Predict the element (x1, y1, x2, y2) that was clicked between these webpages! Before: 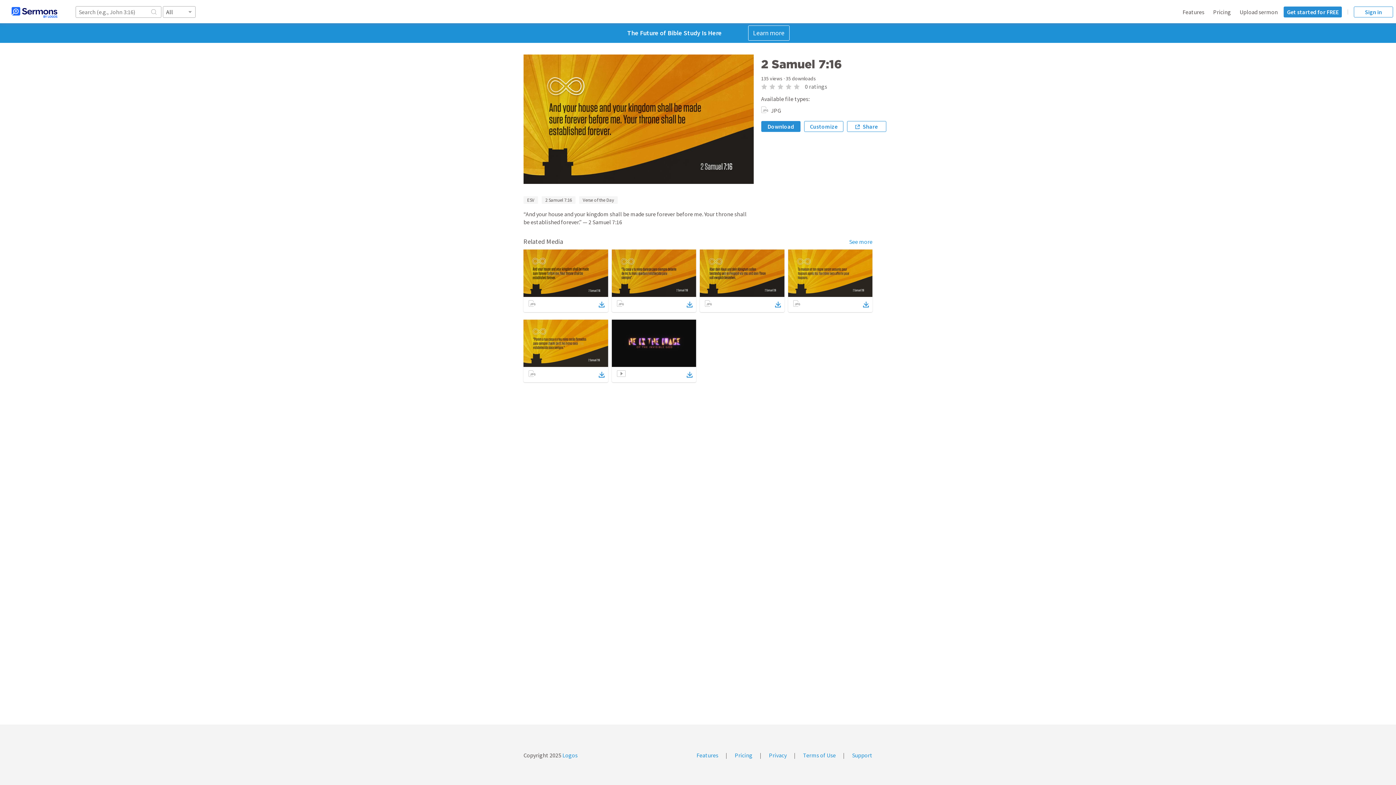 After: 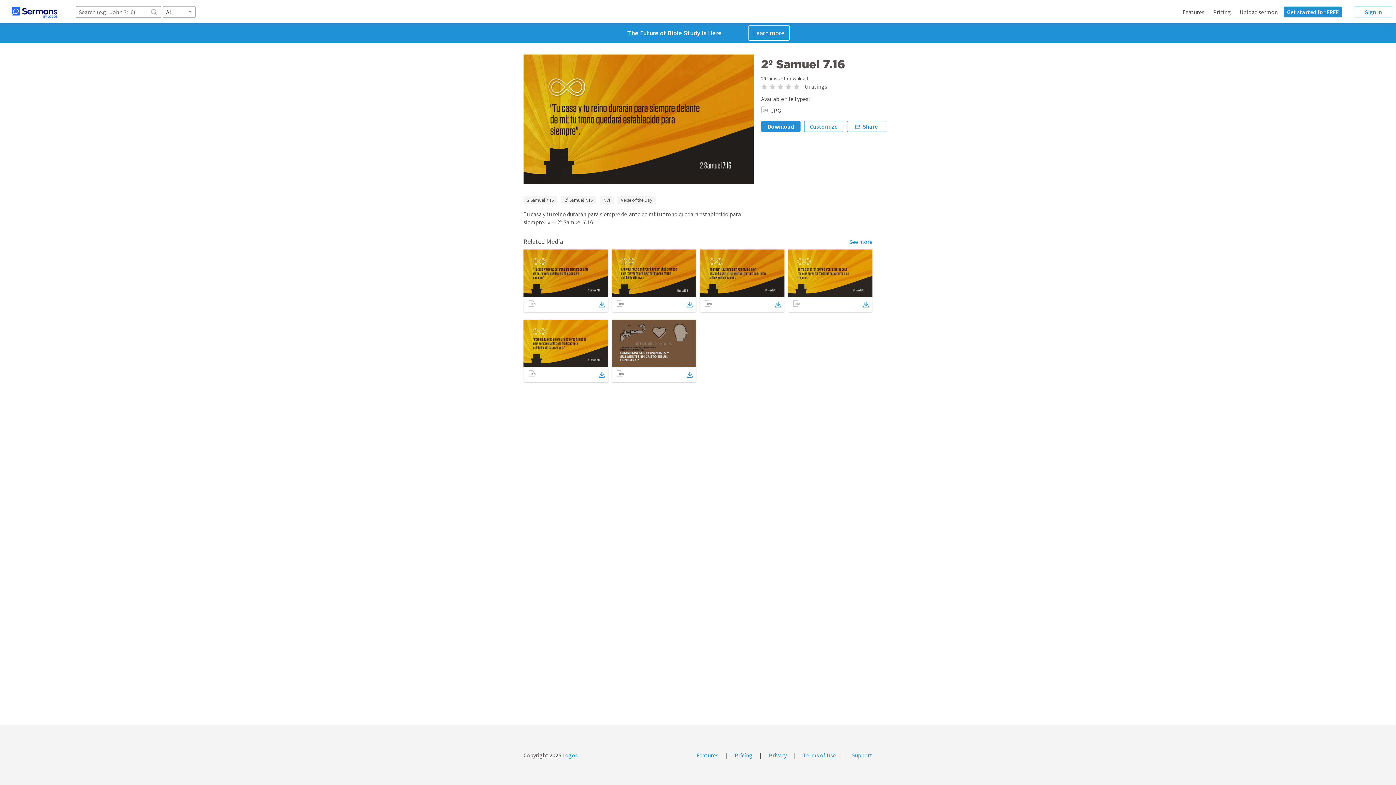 Action: bbox: (611, 249, 696, 297)